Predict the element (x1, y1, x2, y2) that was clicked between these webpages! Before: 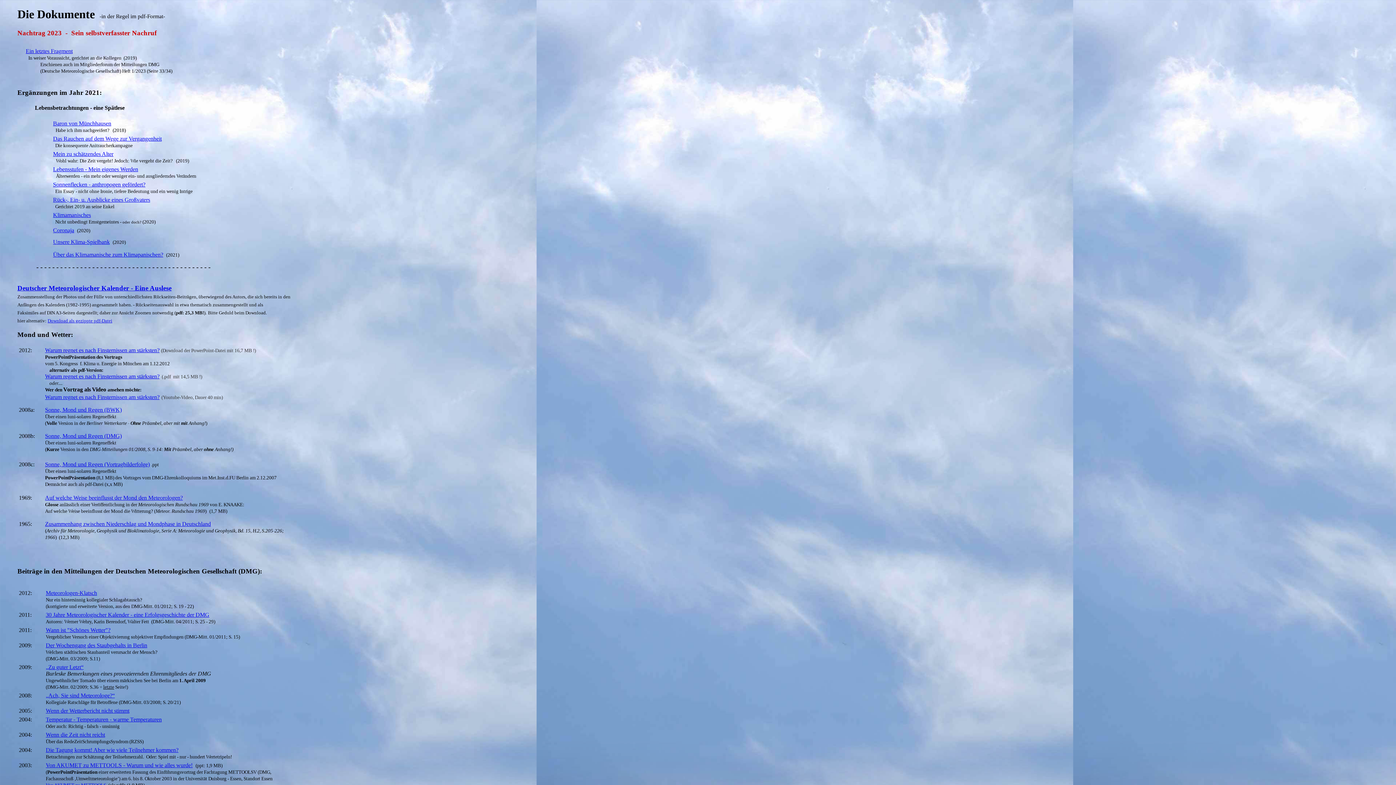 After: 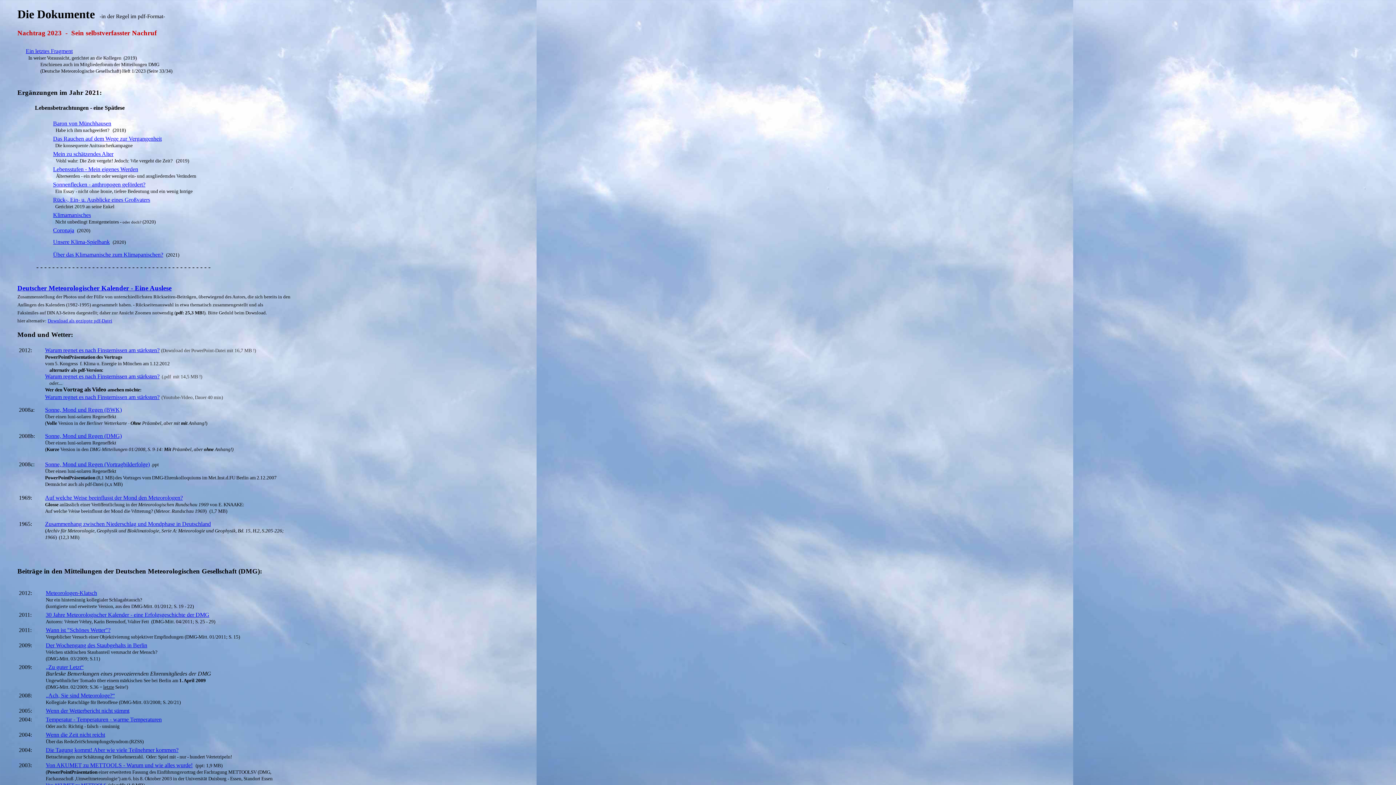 Action: bbox: (53, 211, 90, 218) label: Klimamanisches